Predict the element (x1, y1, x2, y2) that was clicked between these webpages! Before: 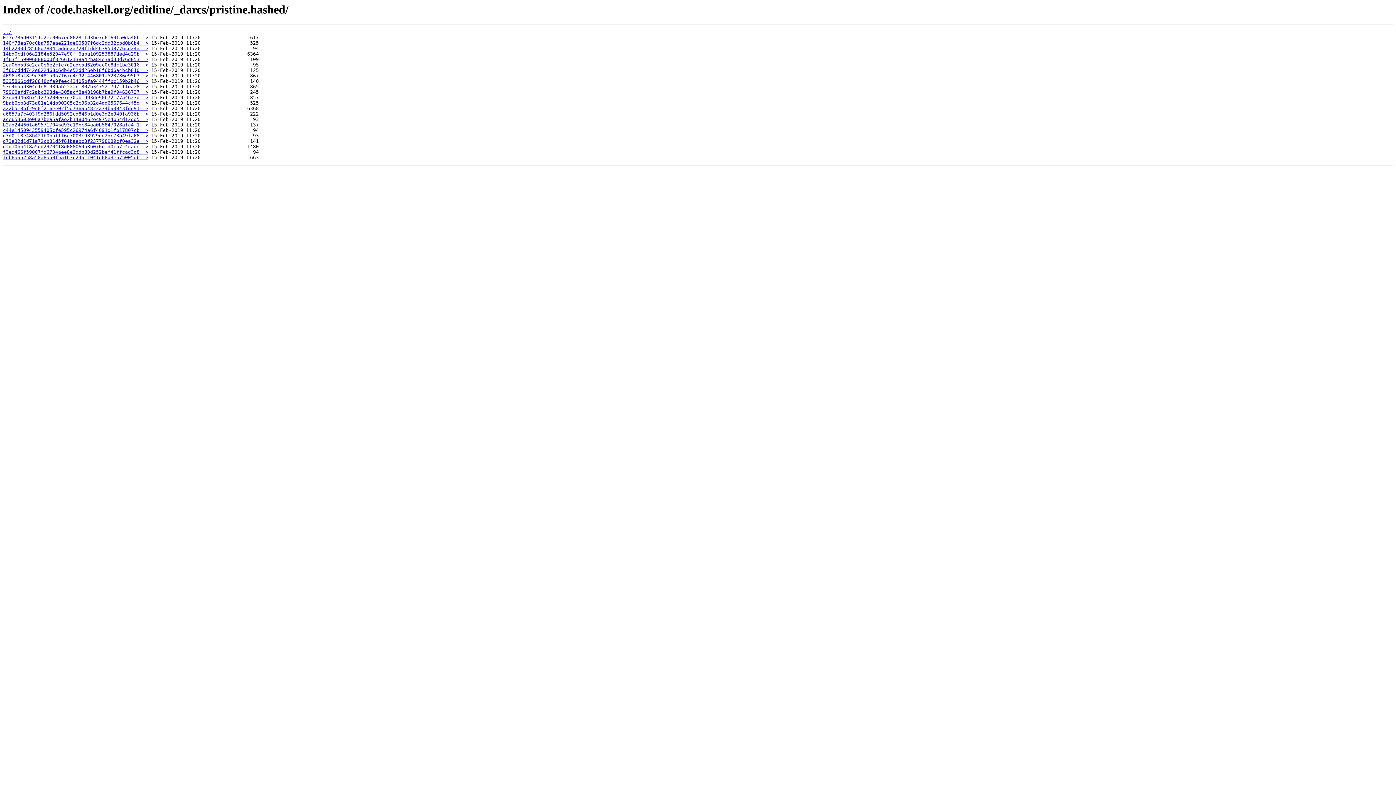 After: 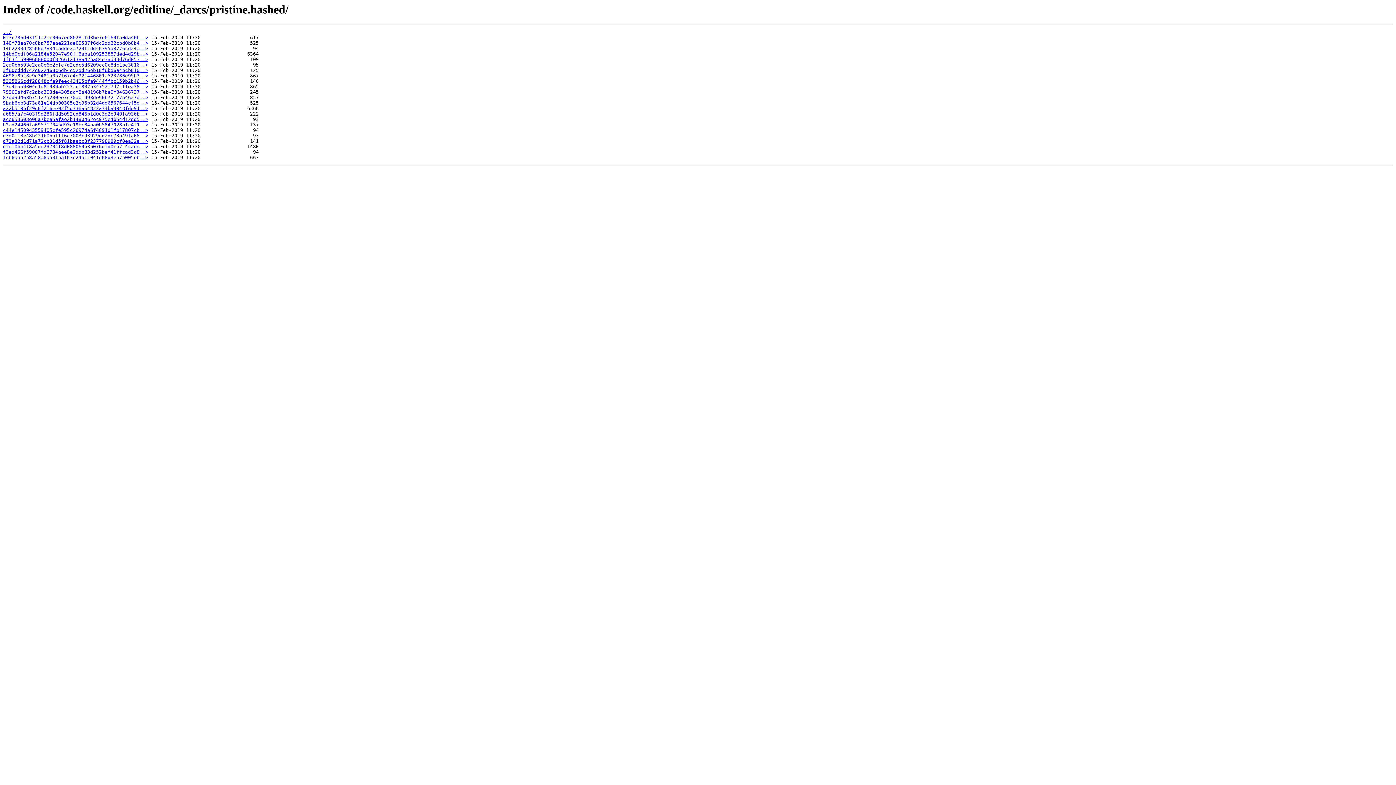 Action: label: 5335866cdf28848cfa9feec43405bfa9444ffbc159b2b46..> bbox: (2, 78, 148, 84)